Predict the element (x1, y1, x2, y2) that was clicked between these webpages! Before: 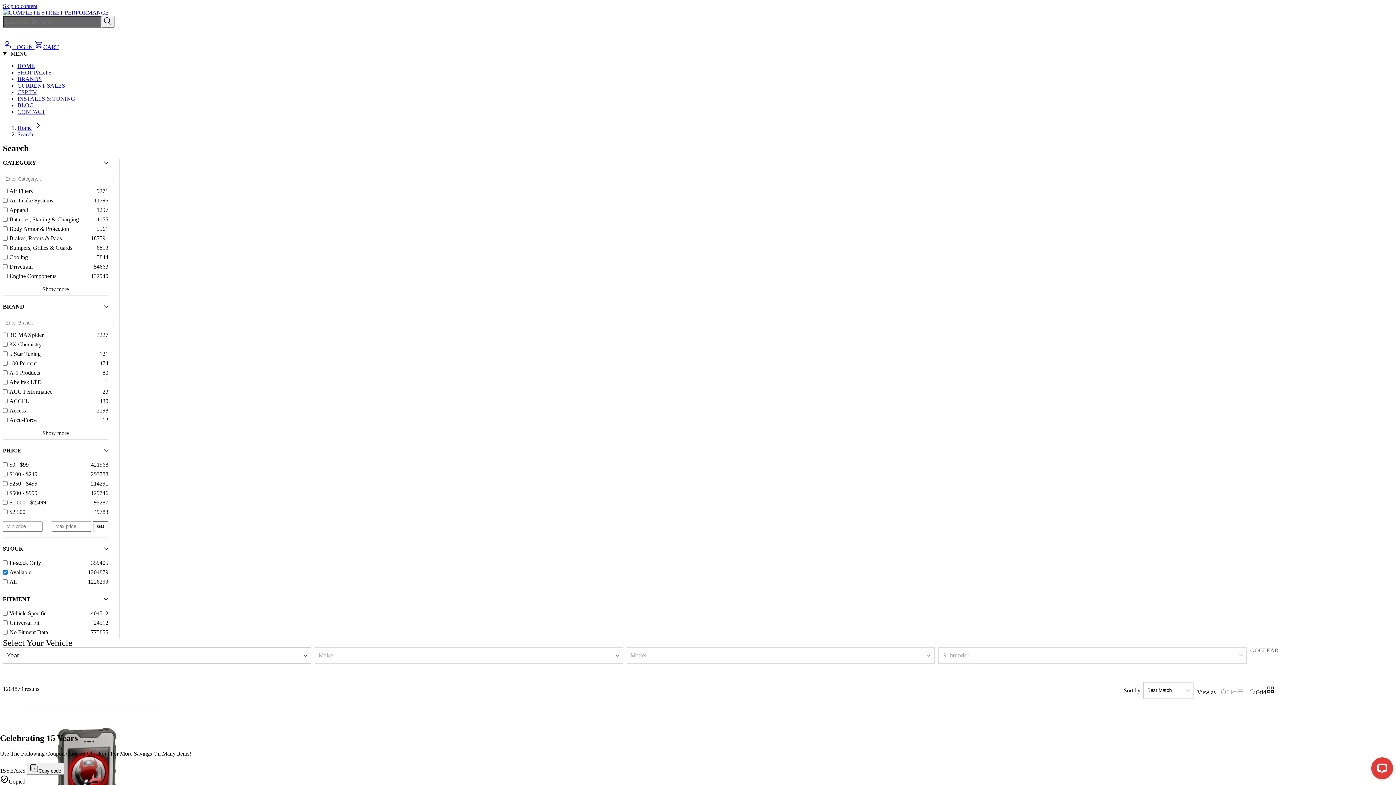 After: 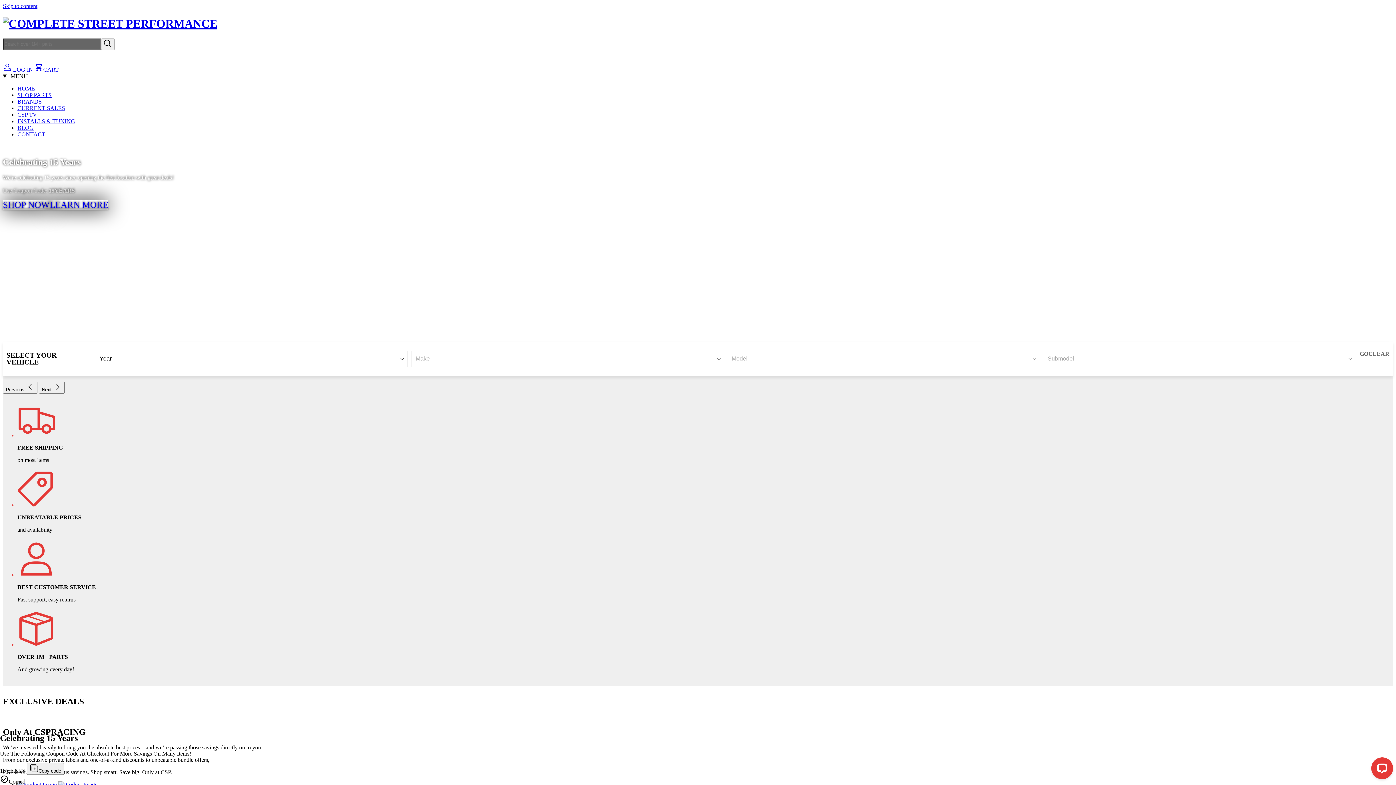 Action: label: Home bbox: (17, 124, 31, 130)